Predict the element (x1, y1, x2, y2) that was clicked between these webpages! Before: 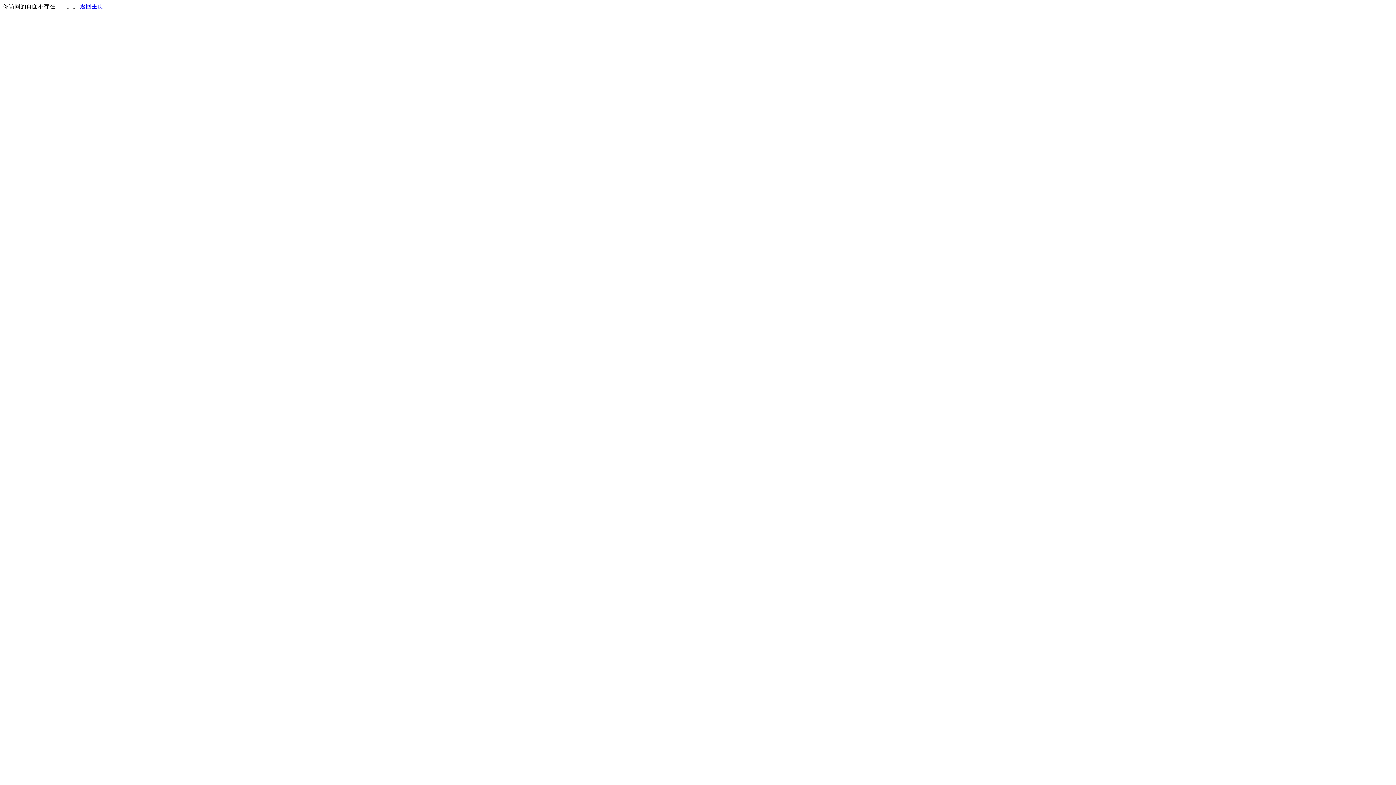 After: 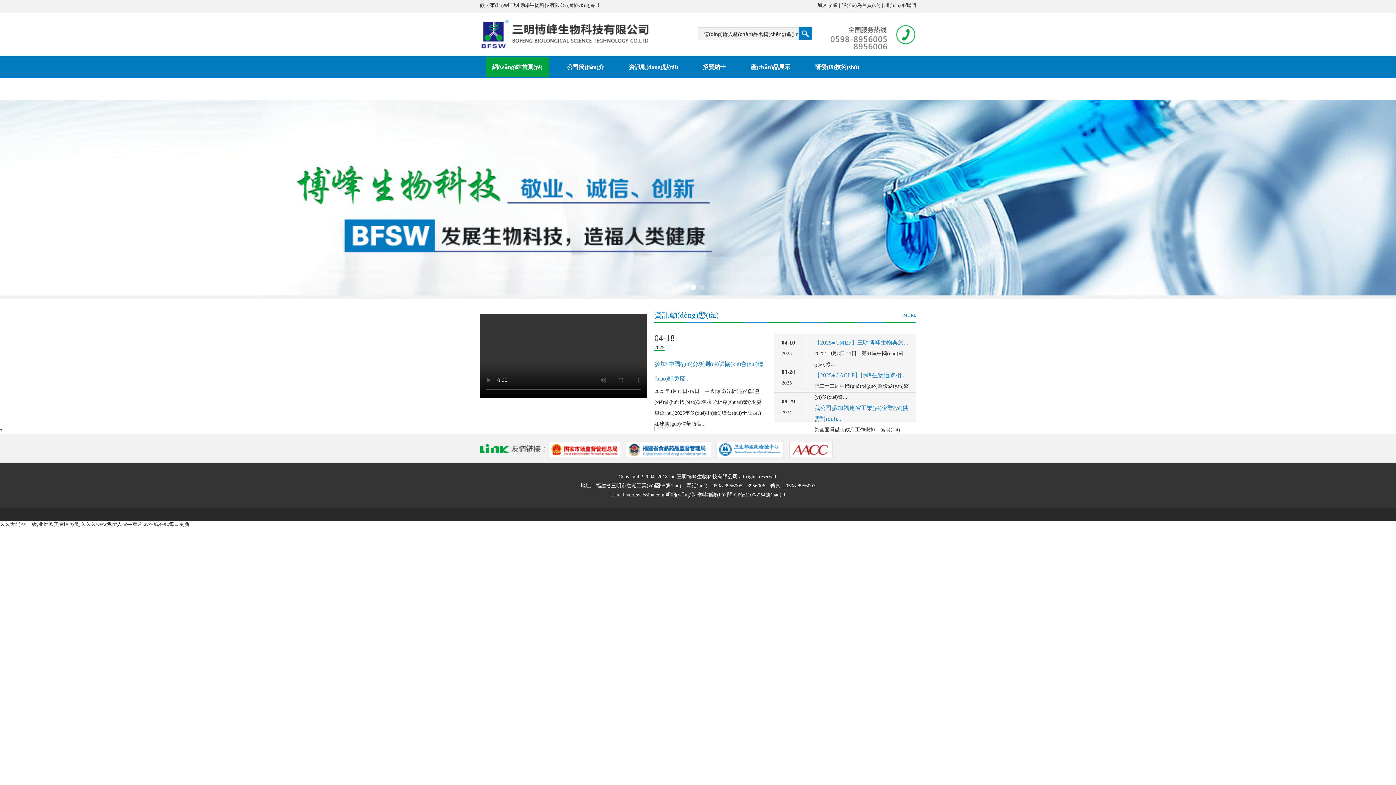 Action: label: 返回主页 bbox: (80, 3, 103, 9)